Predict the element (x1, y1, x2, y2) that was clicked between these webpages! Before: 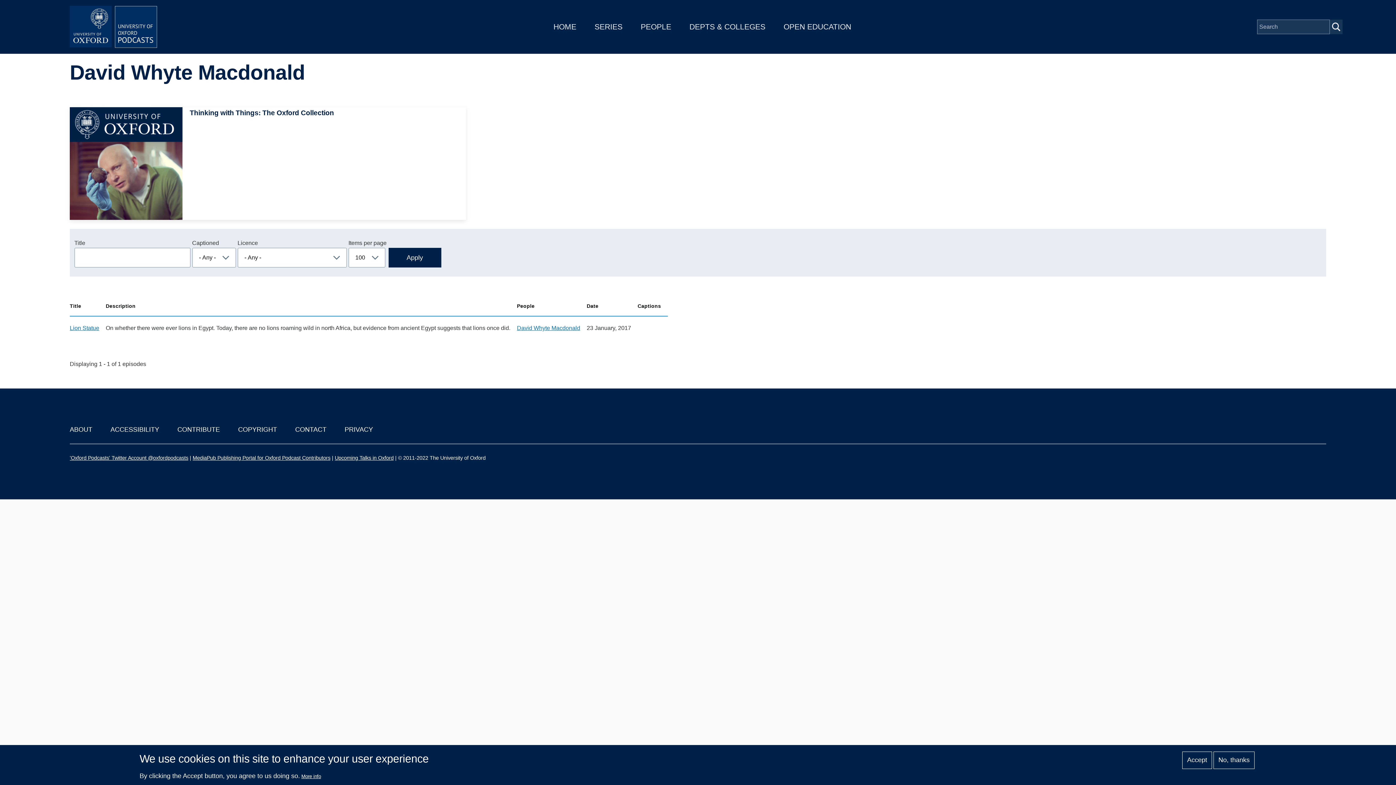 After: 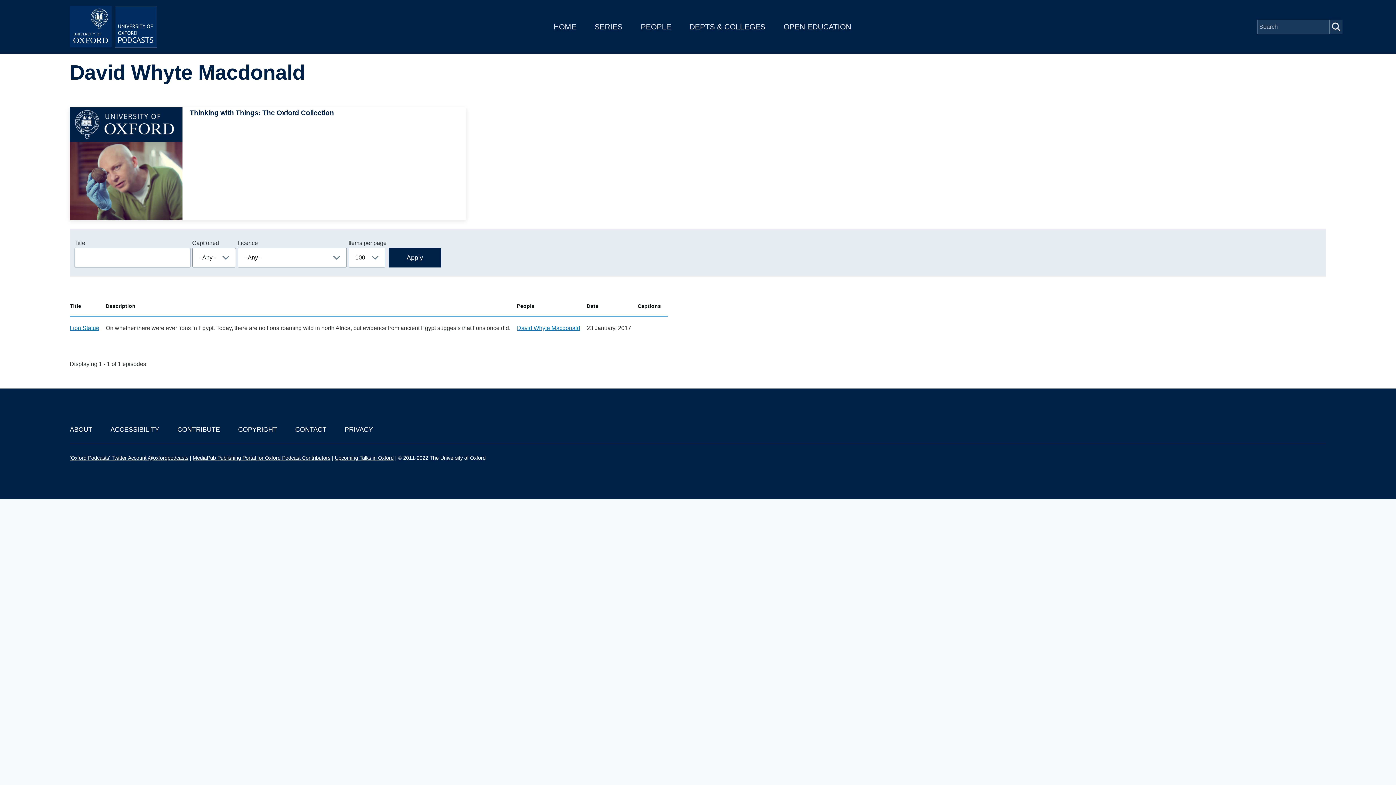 Action: bbox: (1213, 751, 1254, 769) label: No, thanks